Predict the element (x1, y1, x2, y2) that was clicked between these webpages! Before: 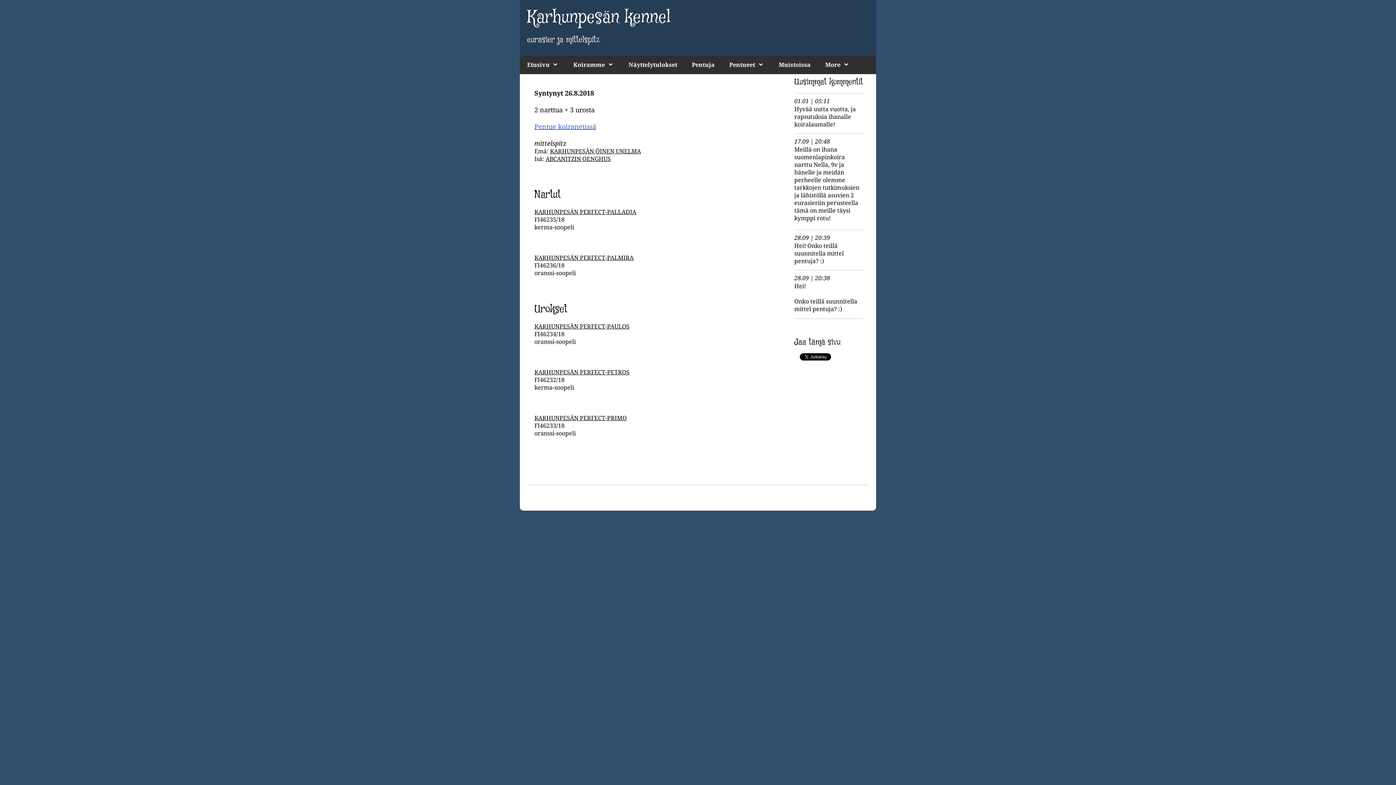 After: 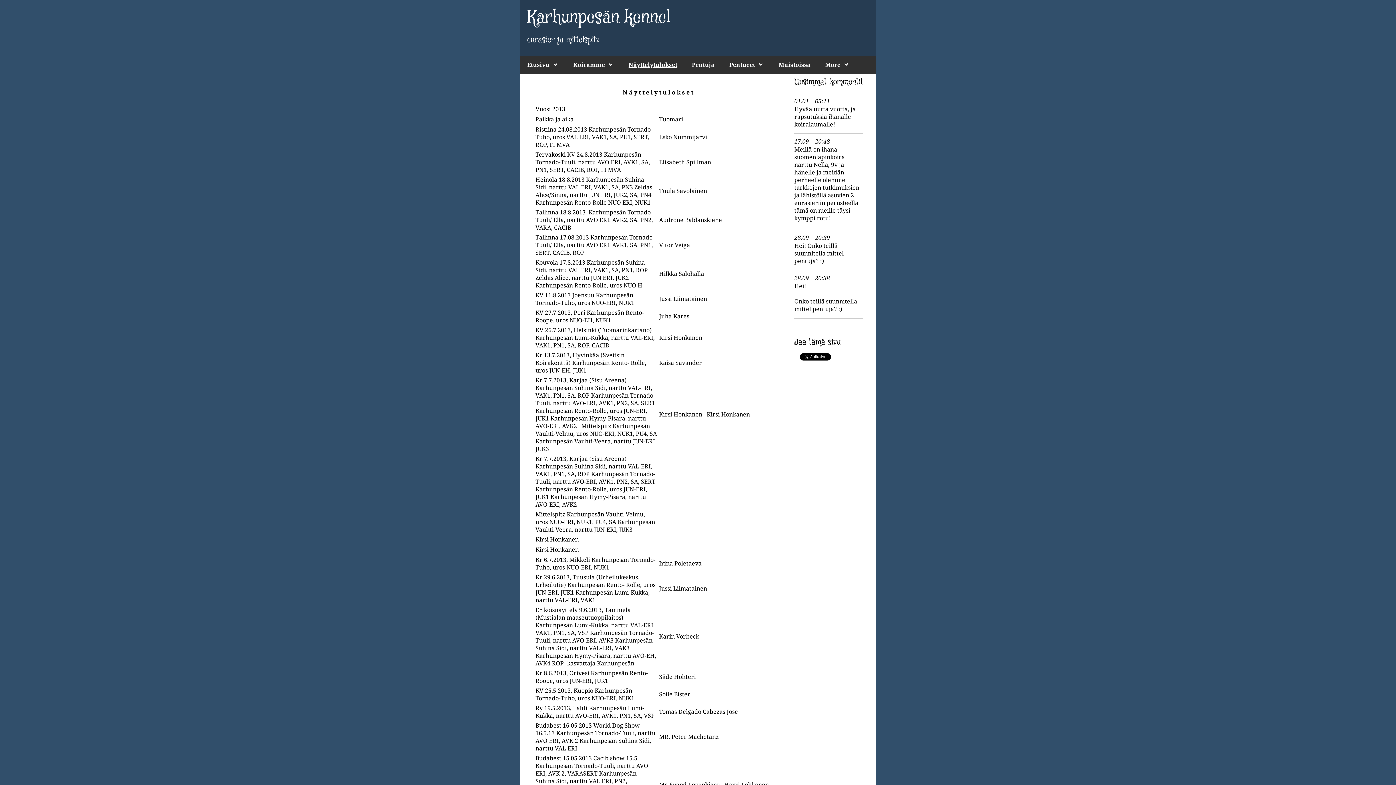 Action: bbox: (621, 55, 684, 74) label: Näyttelytulokset